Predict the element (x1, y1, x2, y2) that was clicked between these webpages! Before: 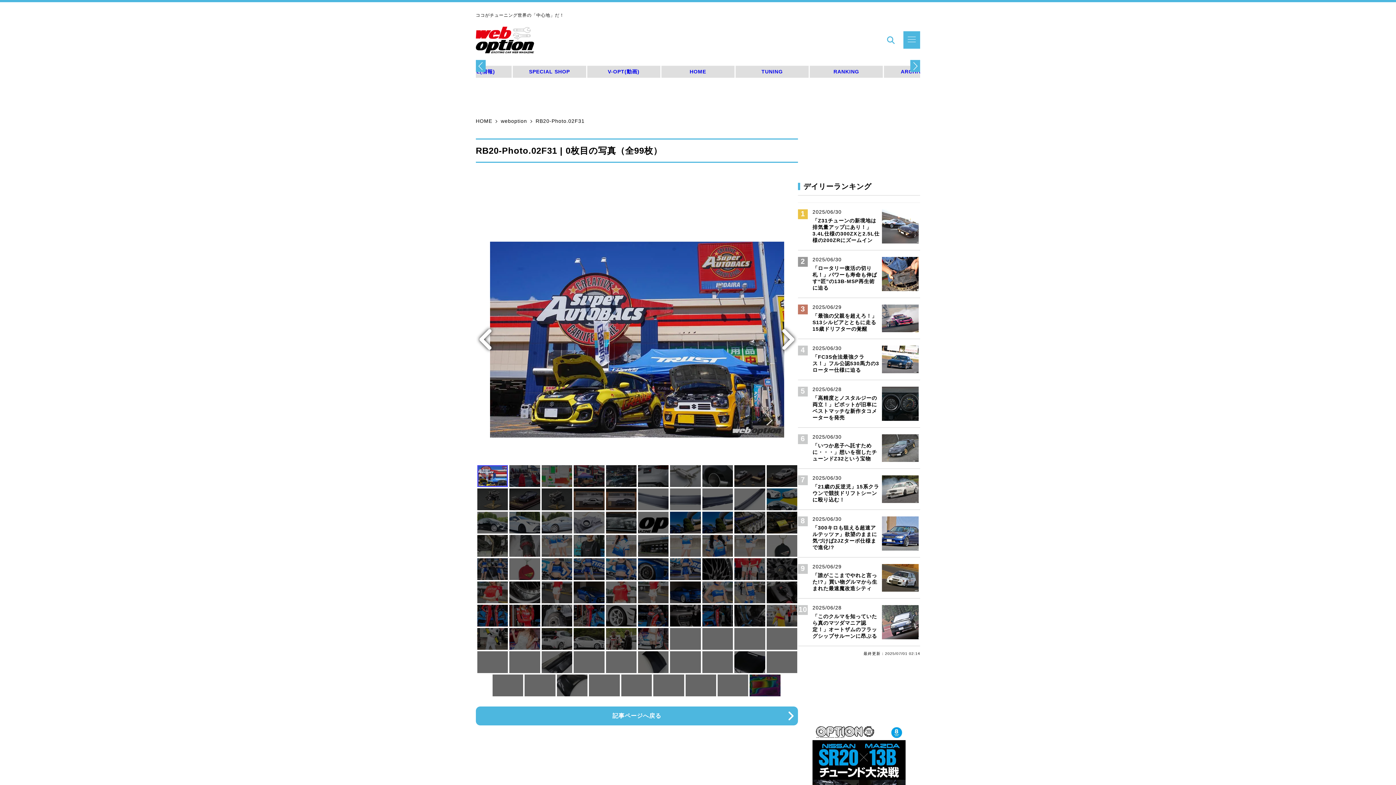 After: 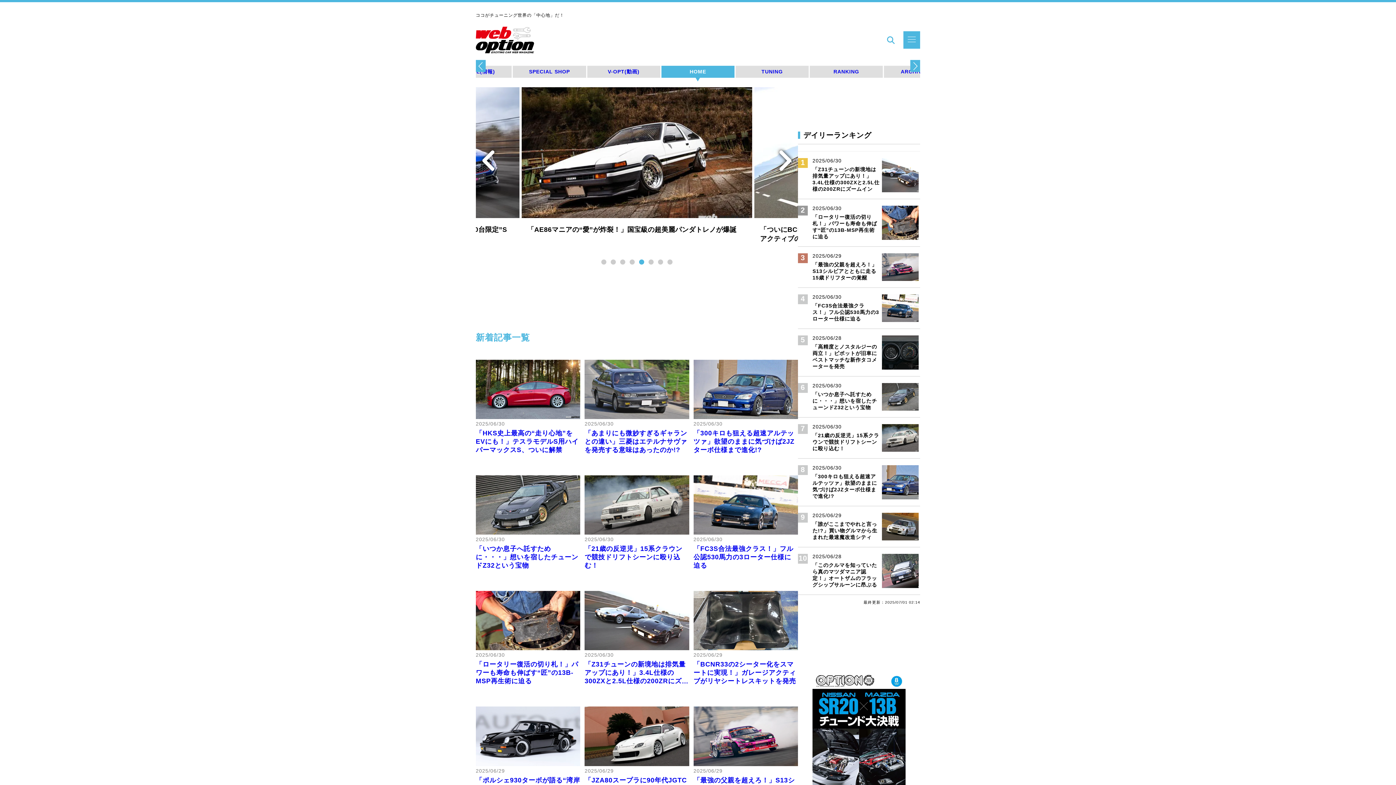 Action: bbox: (500, 118, 528, 124) label: weboption 